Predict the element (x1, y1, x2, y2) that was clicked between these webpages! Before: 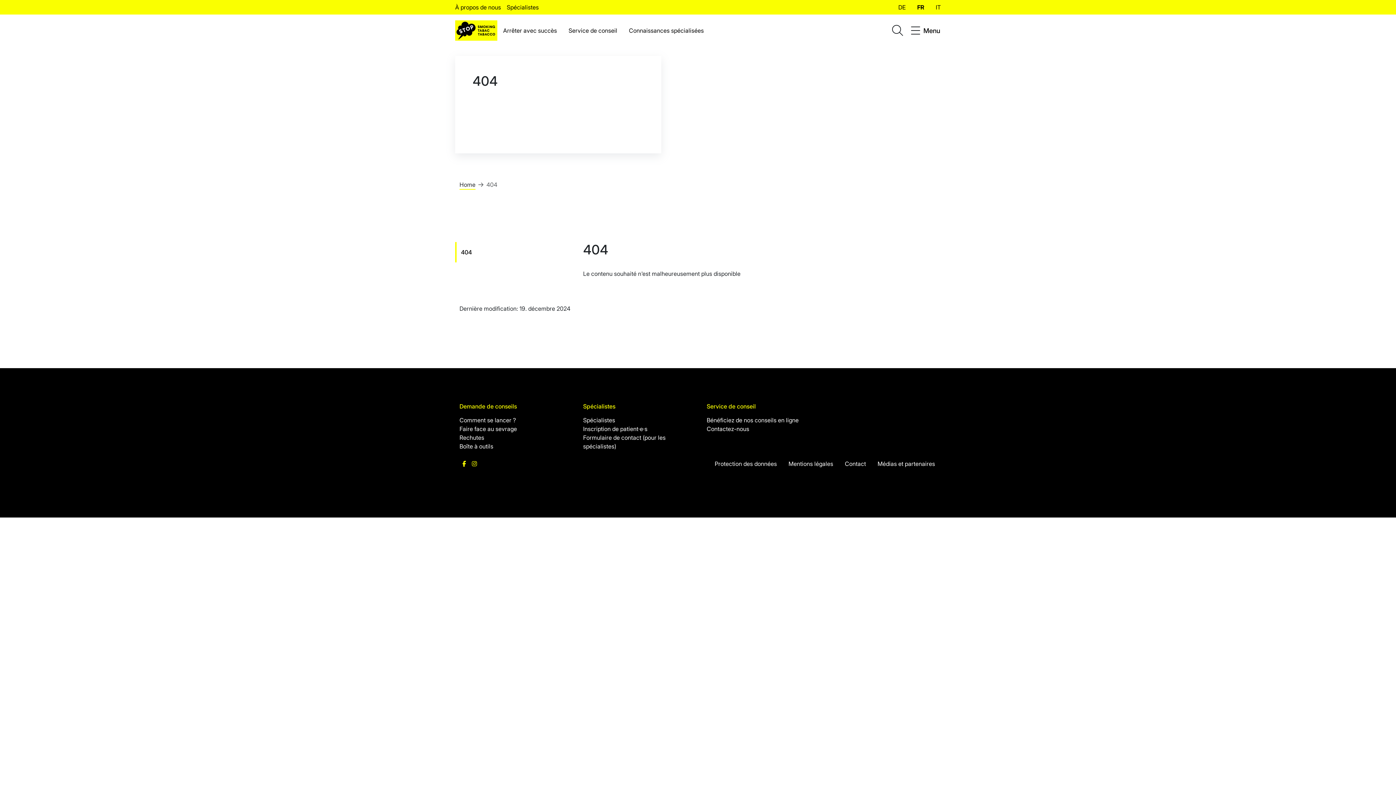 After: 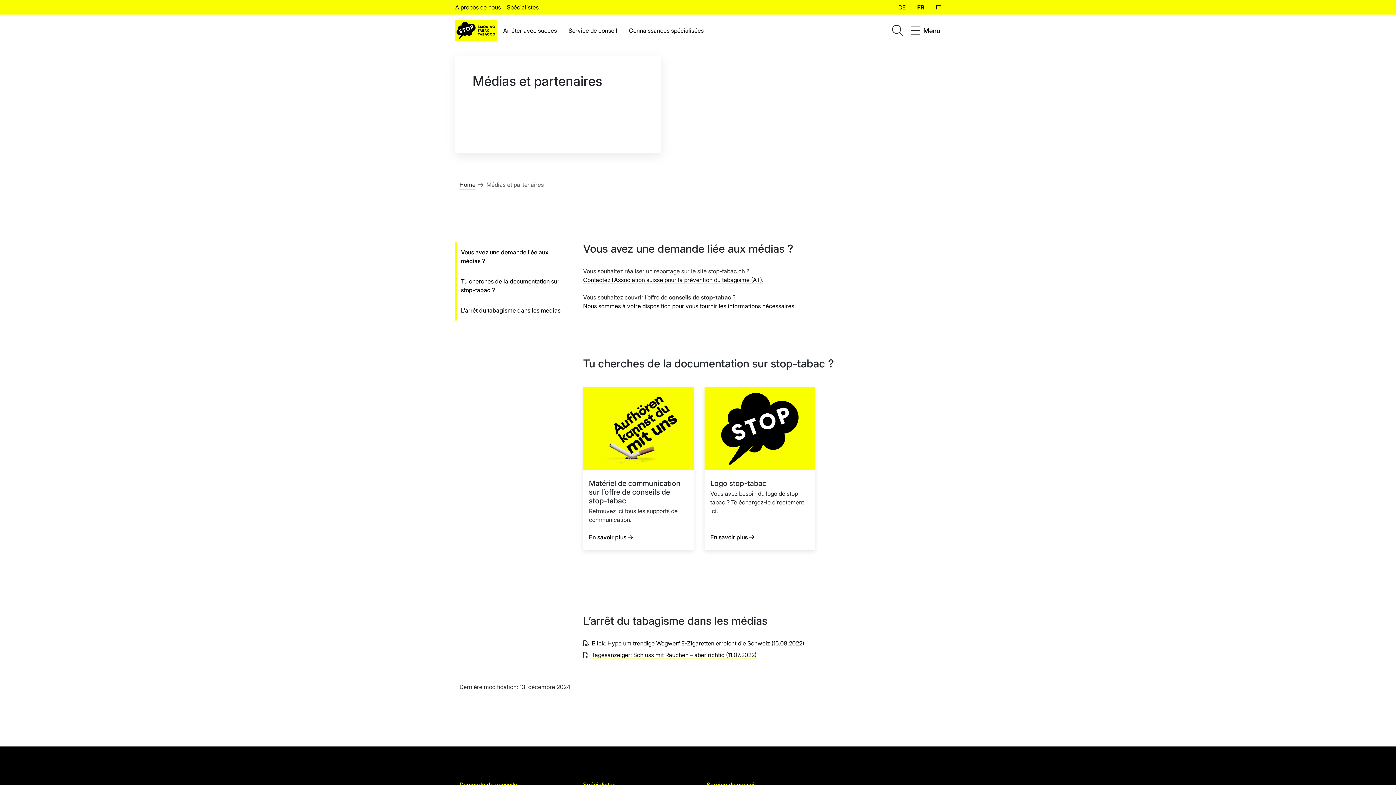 Action: label: Médias et partenaires bbox: (871, 456, 941, 471)